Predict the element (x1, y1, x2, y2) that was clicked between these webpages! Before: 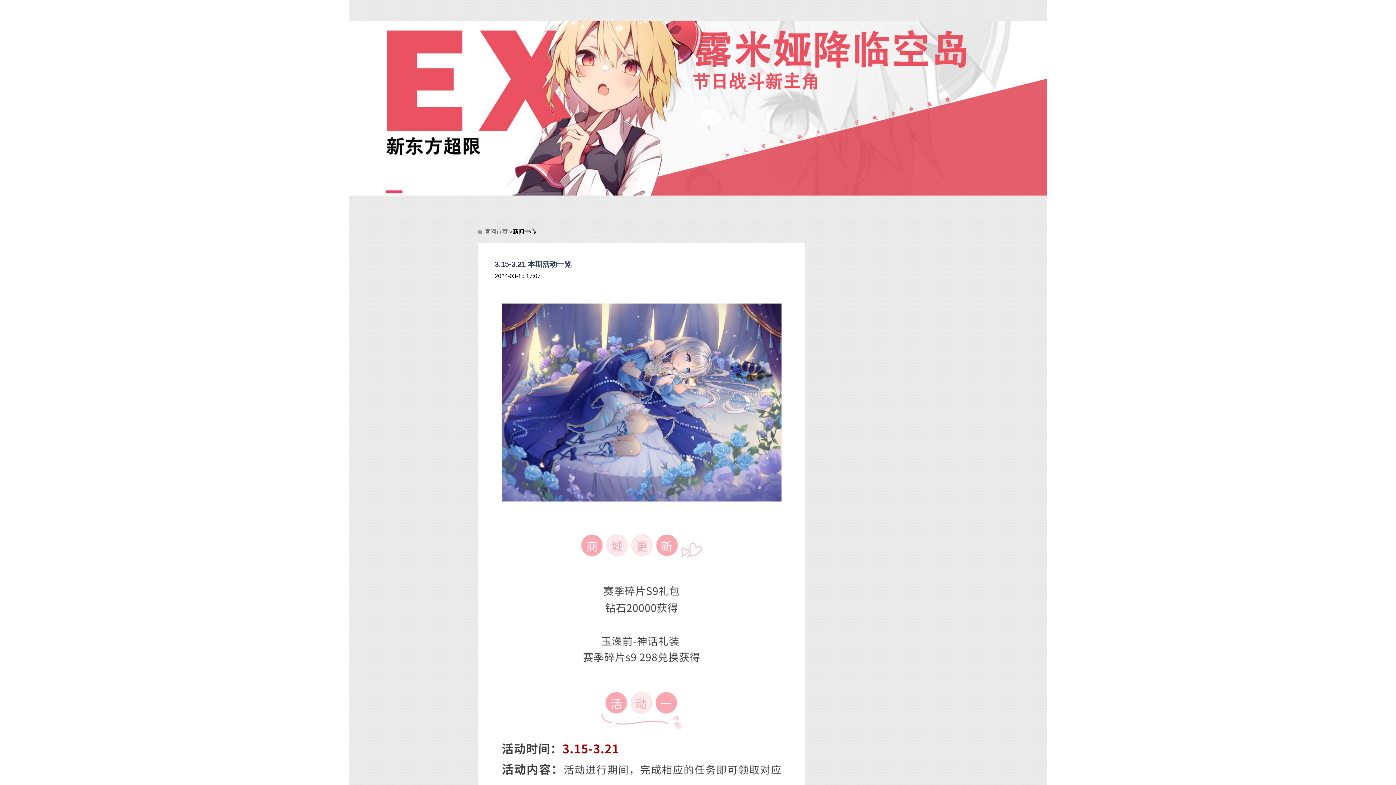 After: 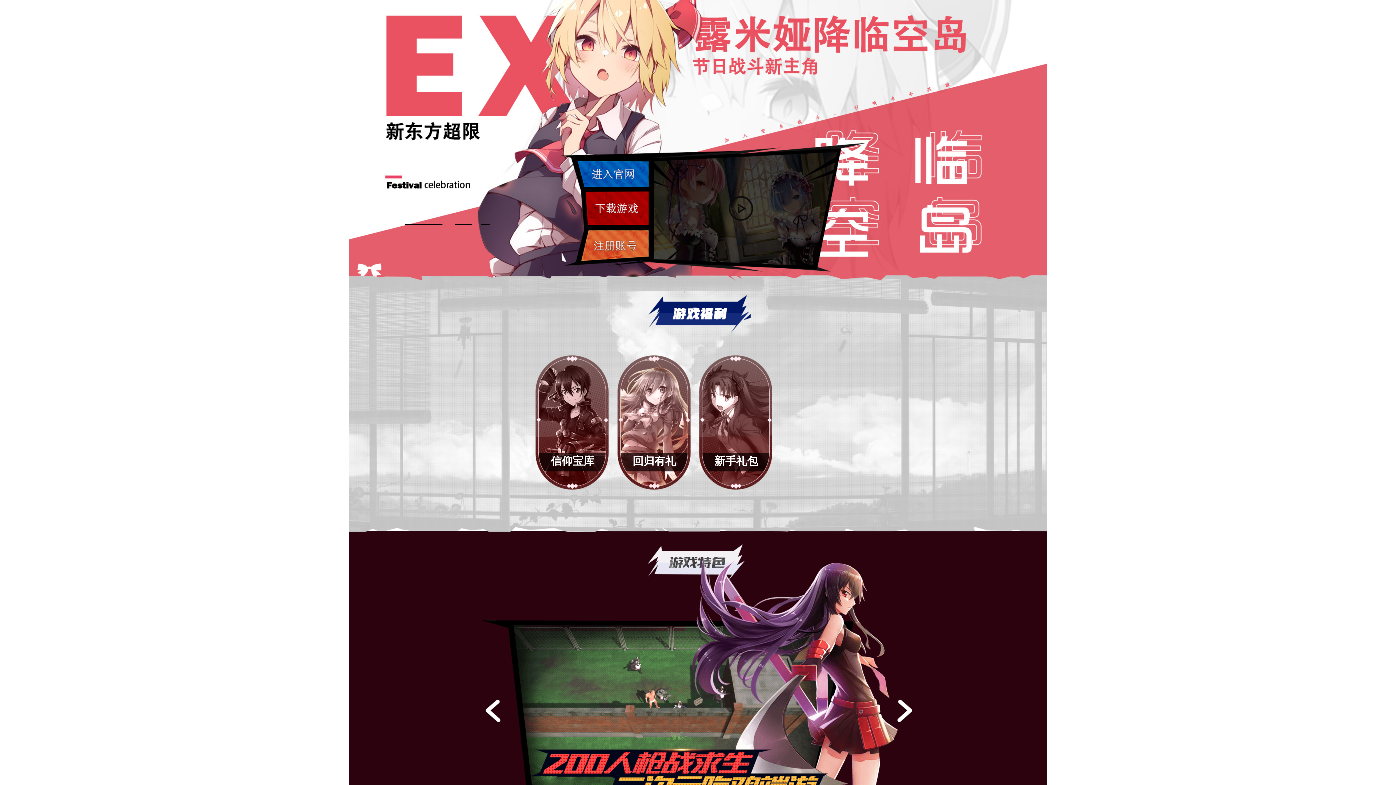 Action: bbox: (484, 228, 508, 234) label: 官网首页